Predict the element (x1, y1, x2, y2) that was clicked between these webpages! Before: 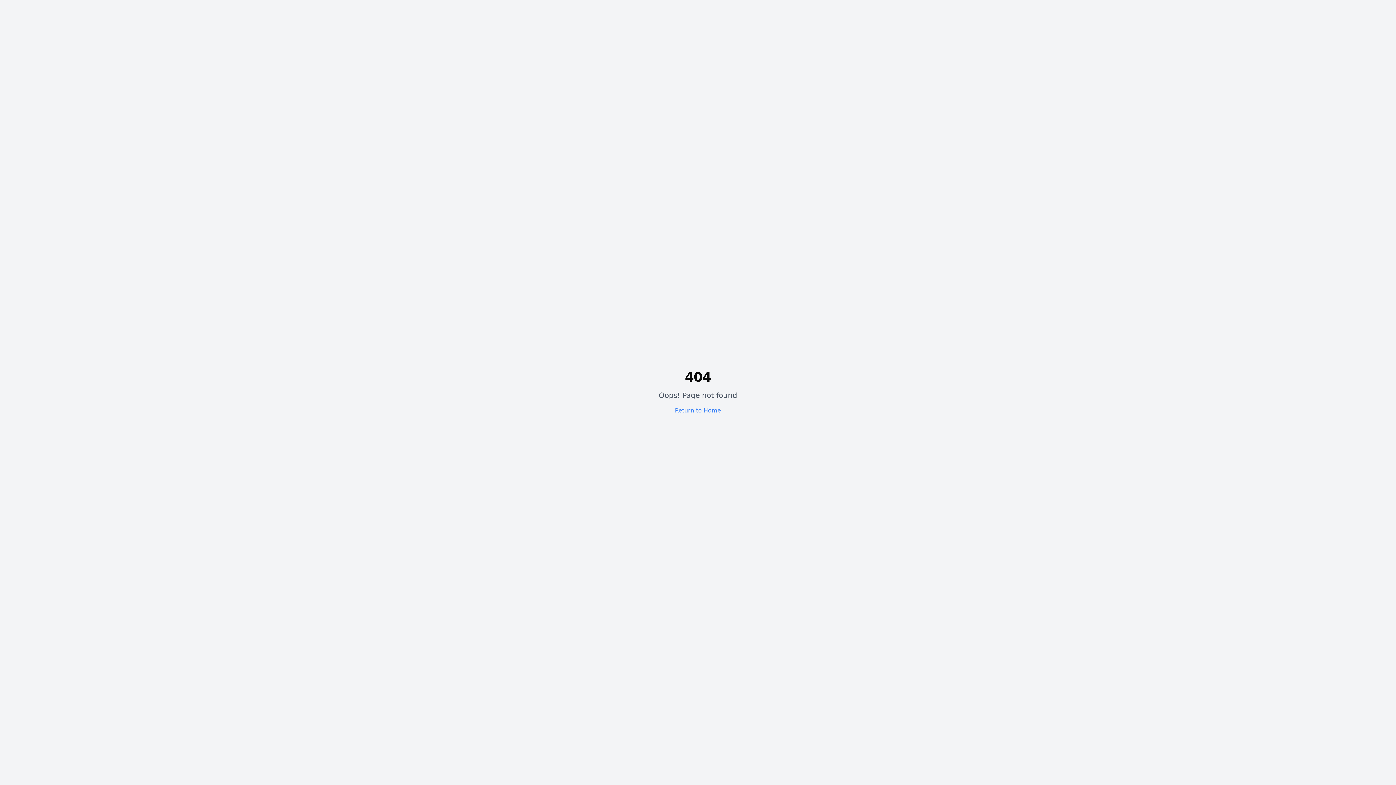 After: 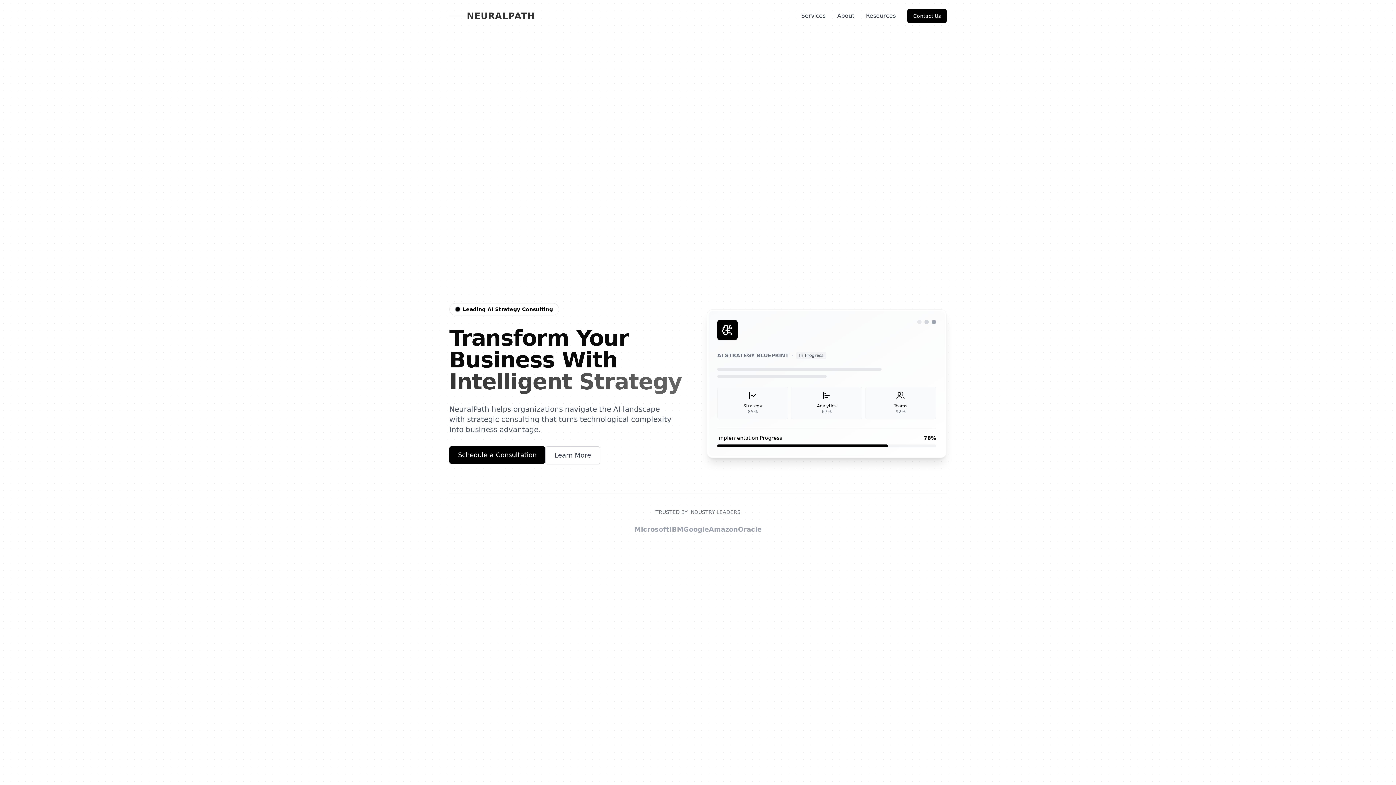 Action: bbox: (675, 407, 721, 414) label: Return to Home